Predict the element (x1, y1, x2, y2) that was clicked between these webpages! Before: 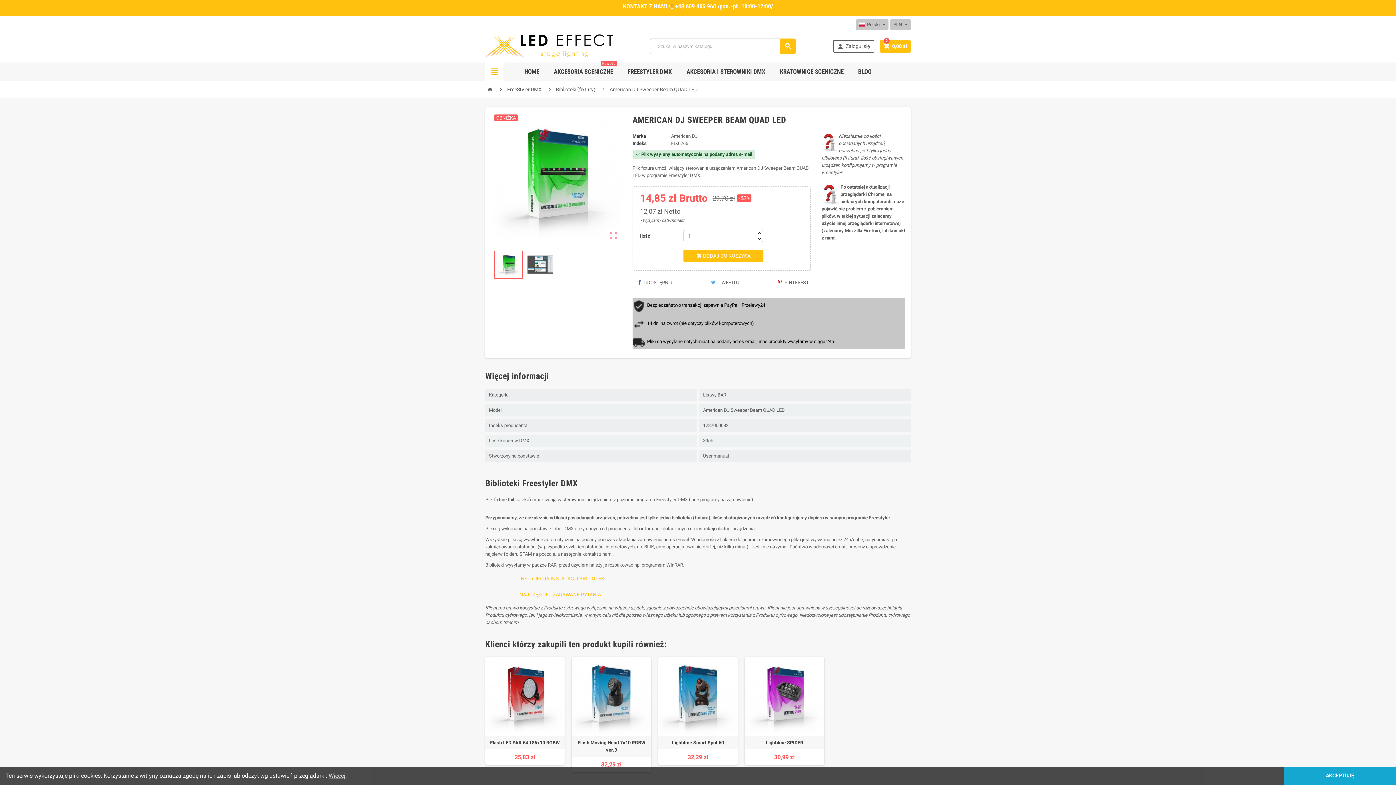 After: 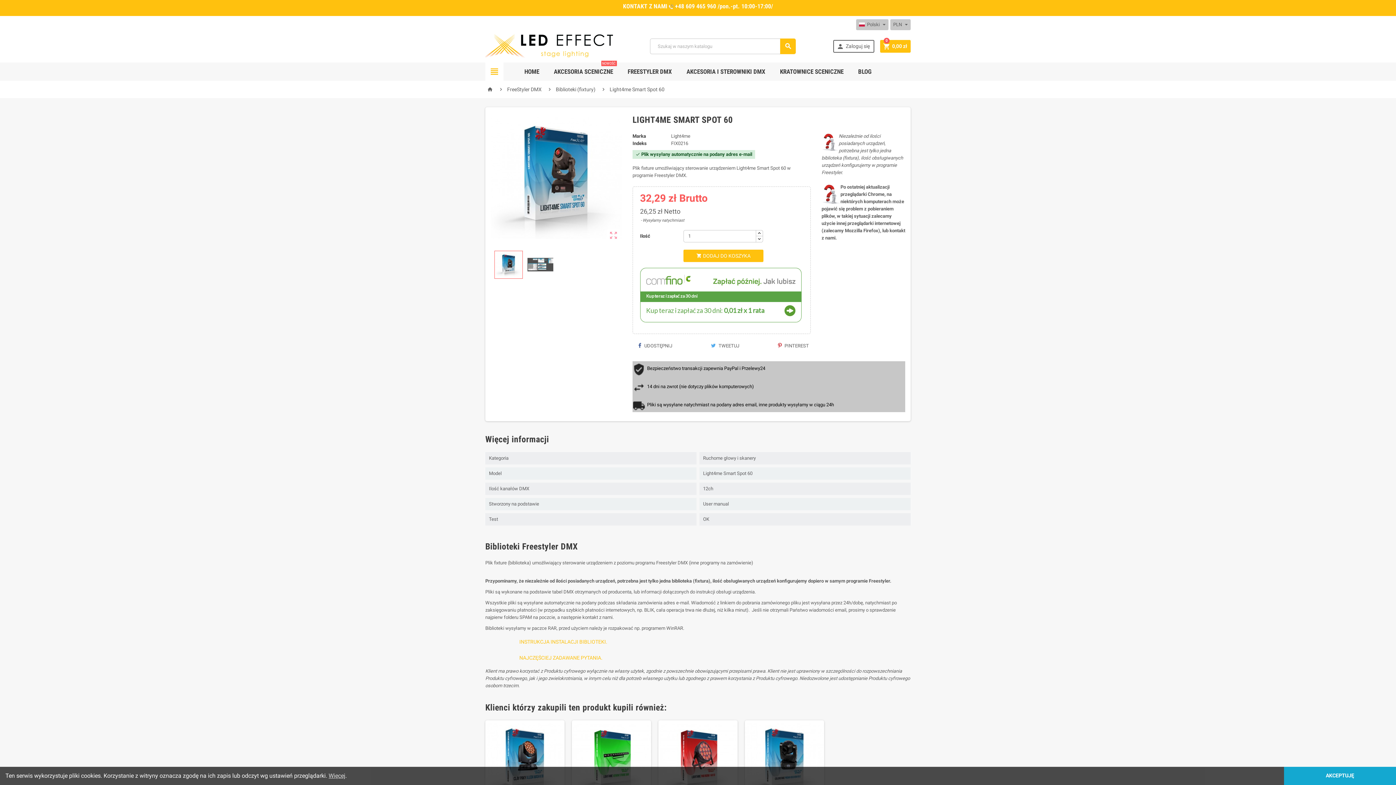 Action: bbox: (672, 740, 724, 745) label: Light4me Smart Spot 60